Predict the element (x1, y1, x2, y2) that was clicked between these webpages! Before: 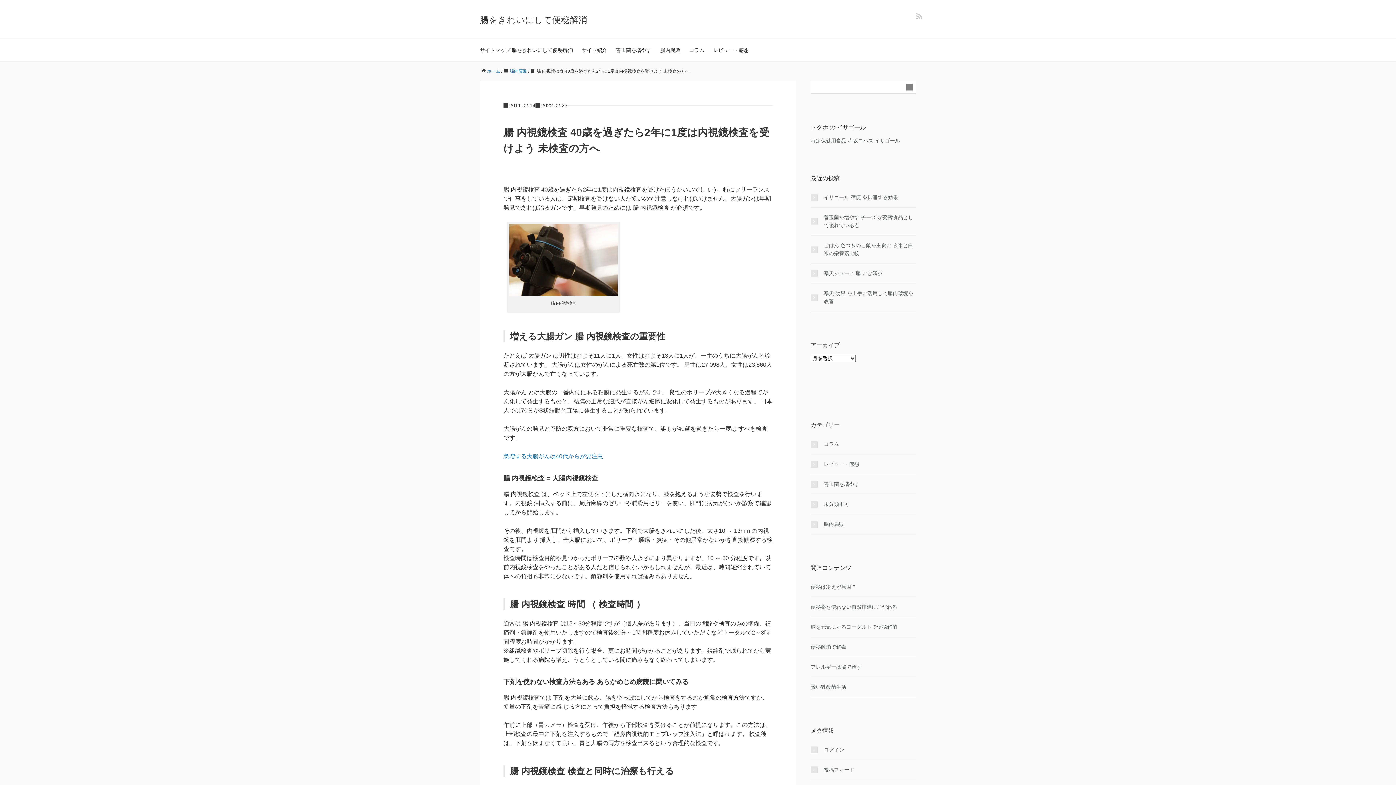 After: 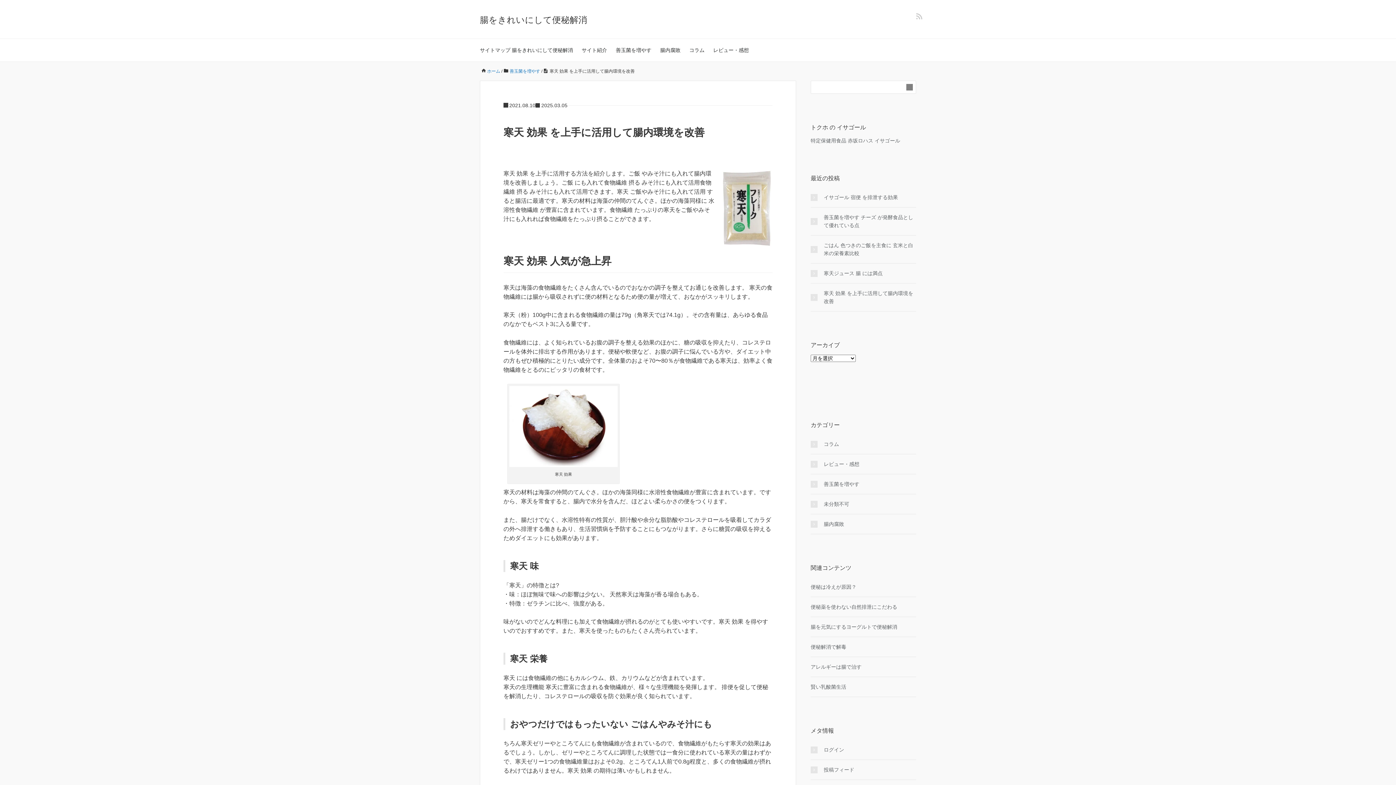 Action: label: 寒天 効果 を上手に活用して腸内環境を改善 bbox: (810, 289, 916, 305)